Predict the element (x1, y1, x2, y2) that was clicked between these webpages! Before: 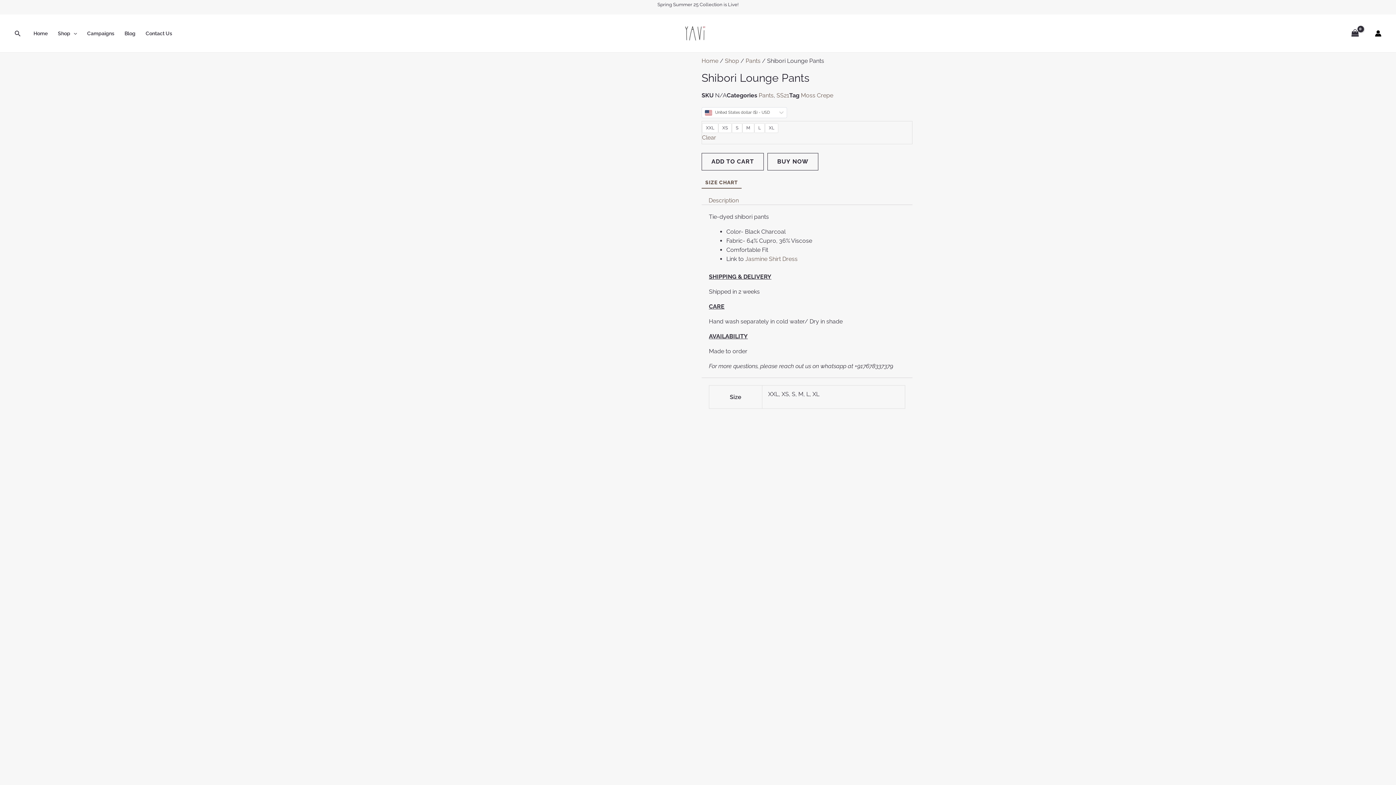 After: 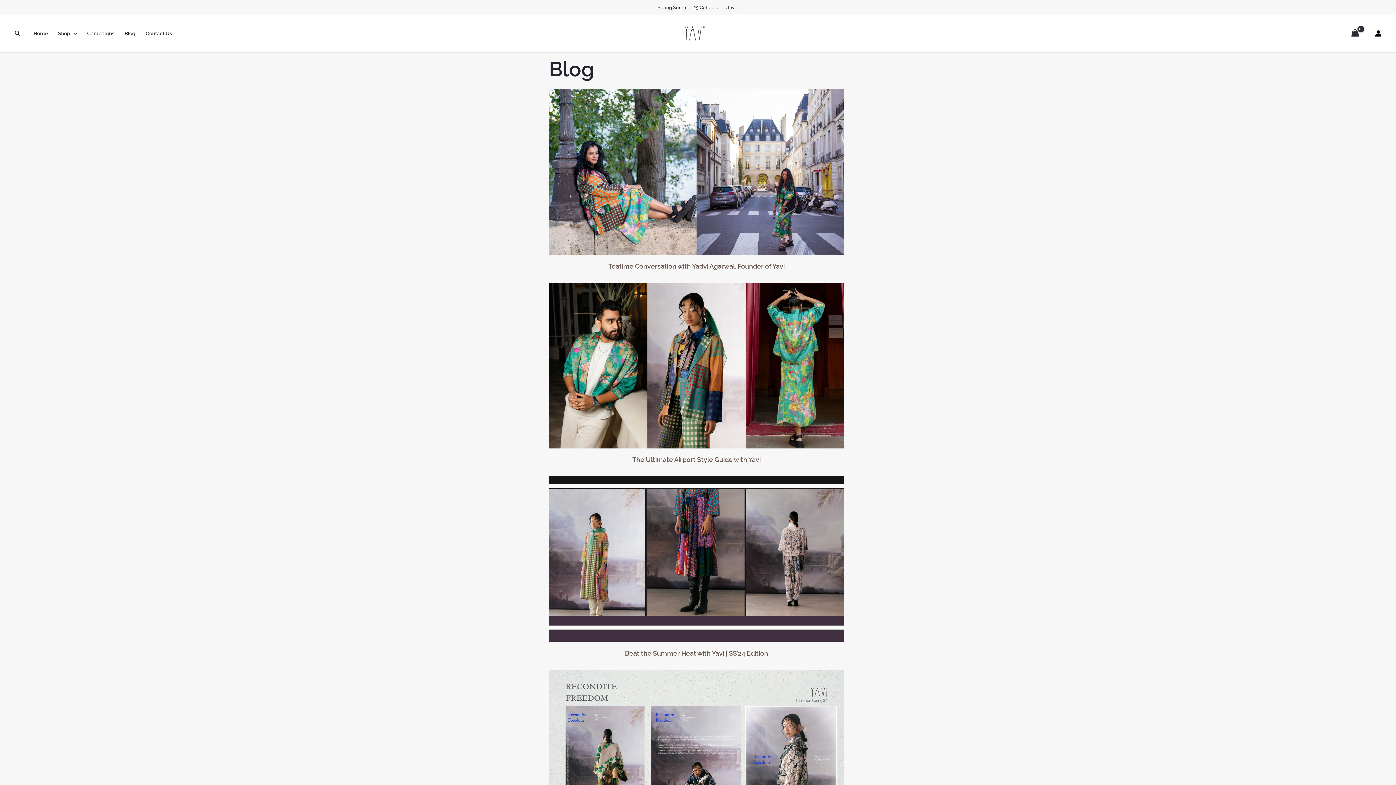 Action: bbox: (119, 14, 140, 52) label: Blog